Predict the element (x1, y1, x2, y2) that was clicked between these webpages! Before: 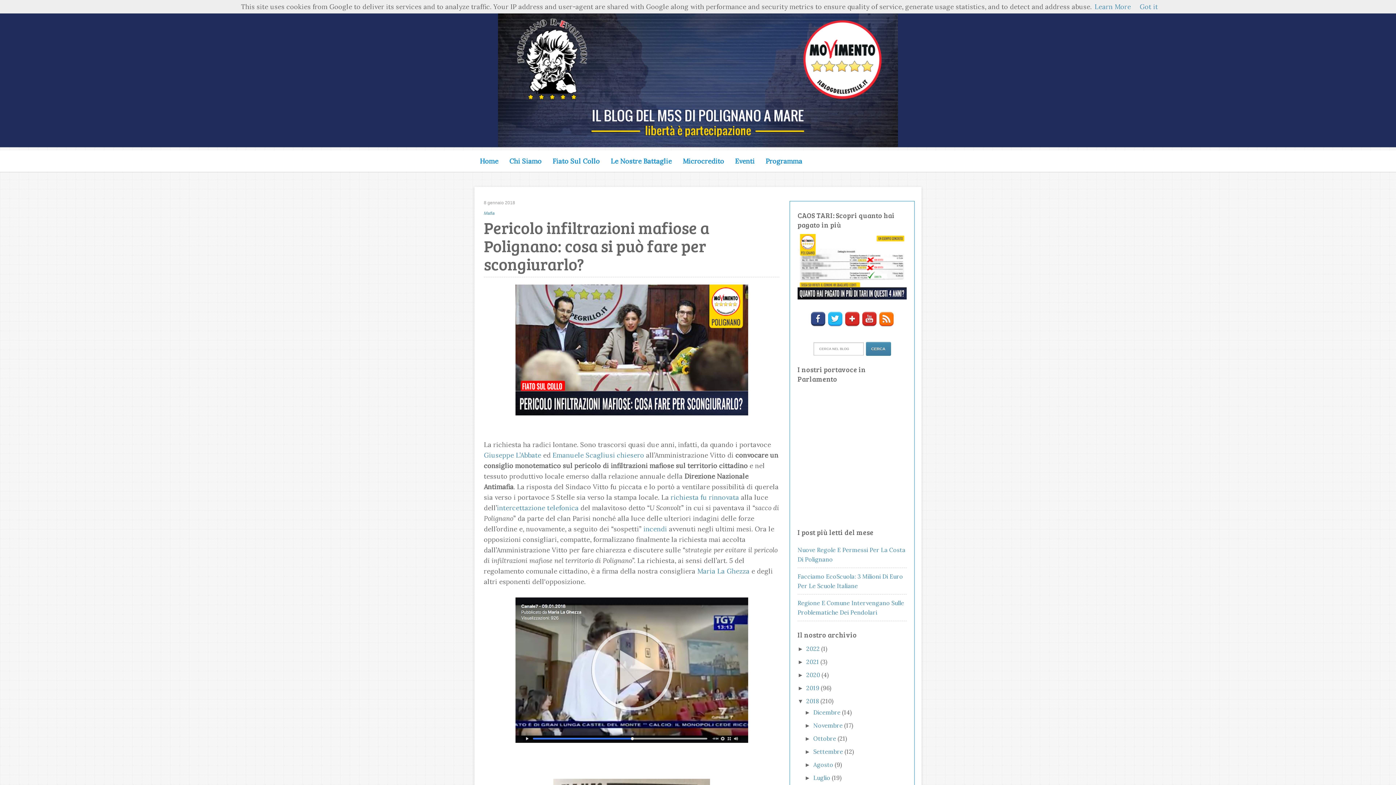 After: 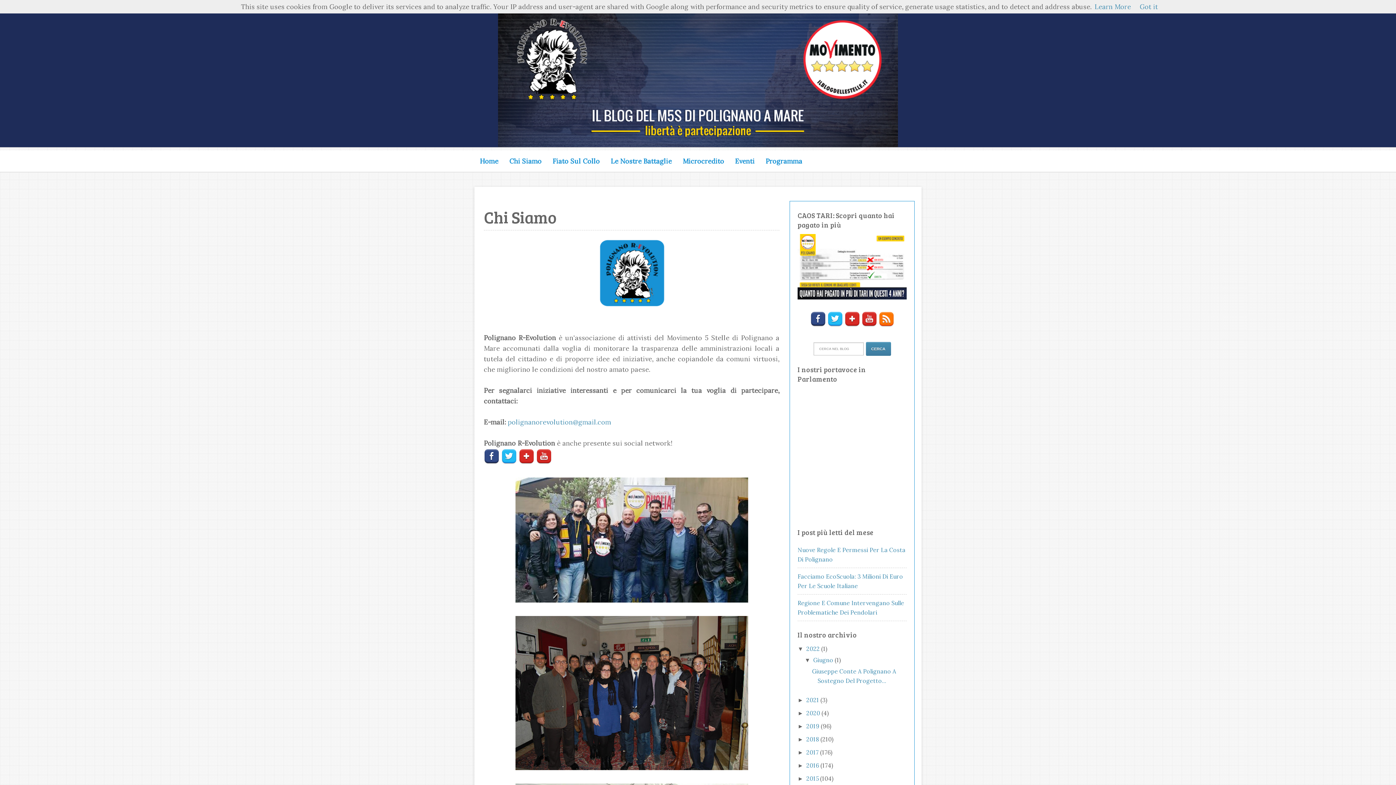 Action: label: Chi Siamo bbox: (504, 150, 547, 172)